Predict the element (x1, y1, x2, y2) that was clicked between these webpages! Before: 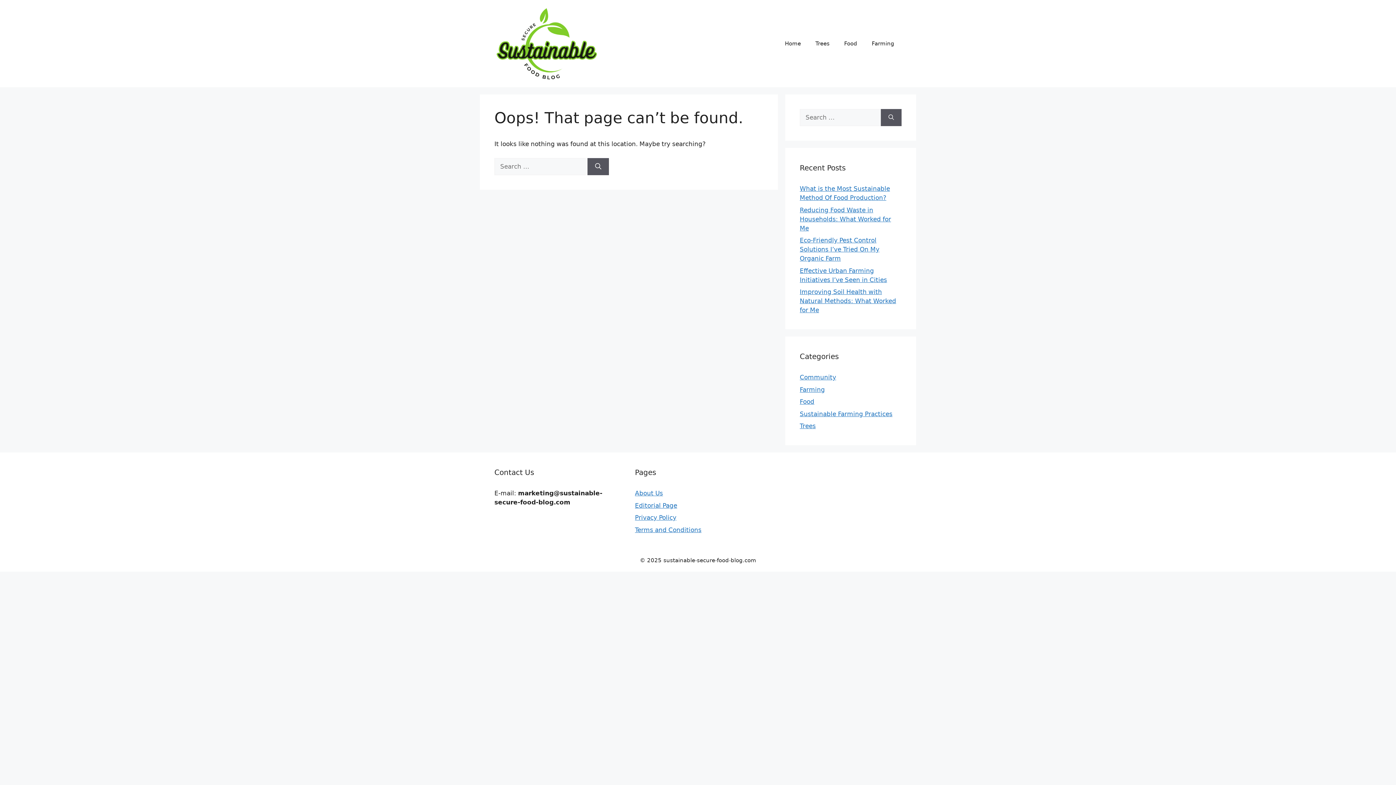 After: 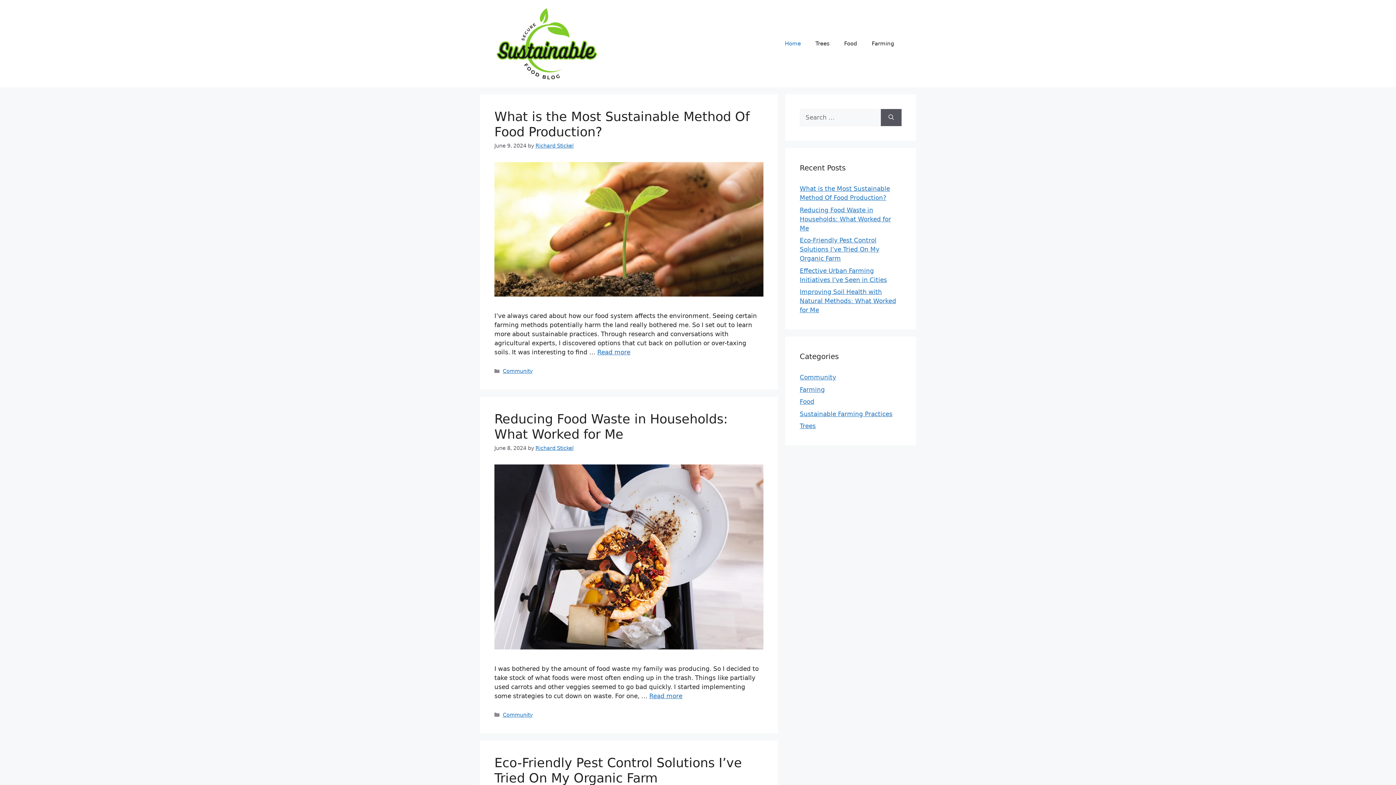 Action: bbox: (494, 39, 600, 46)